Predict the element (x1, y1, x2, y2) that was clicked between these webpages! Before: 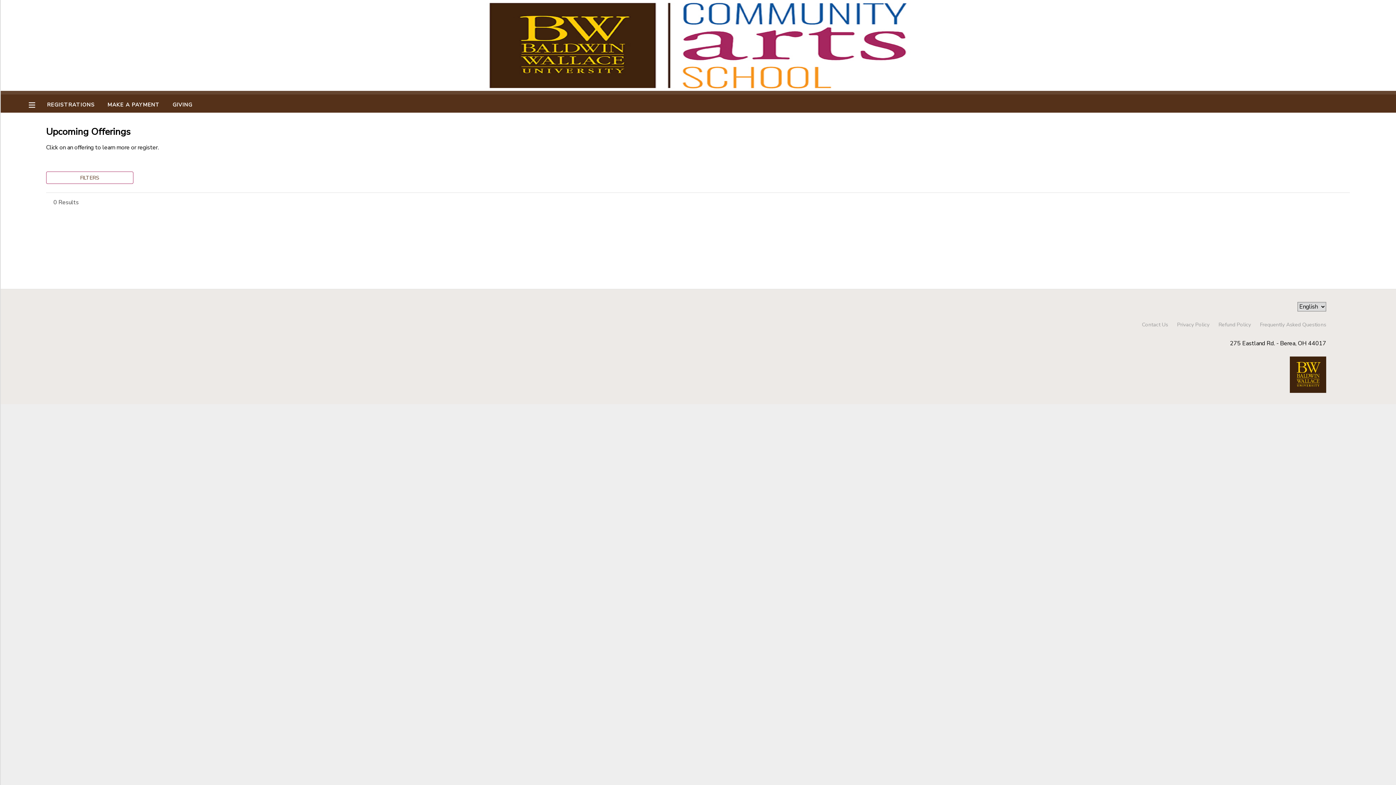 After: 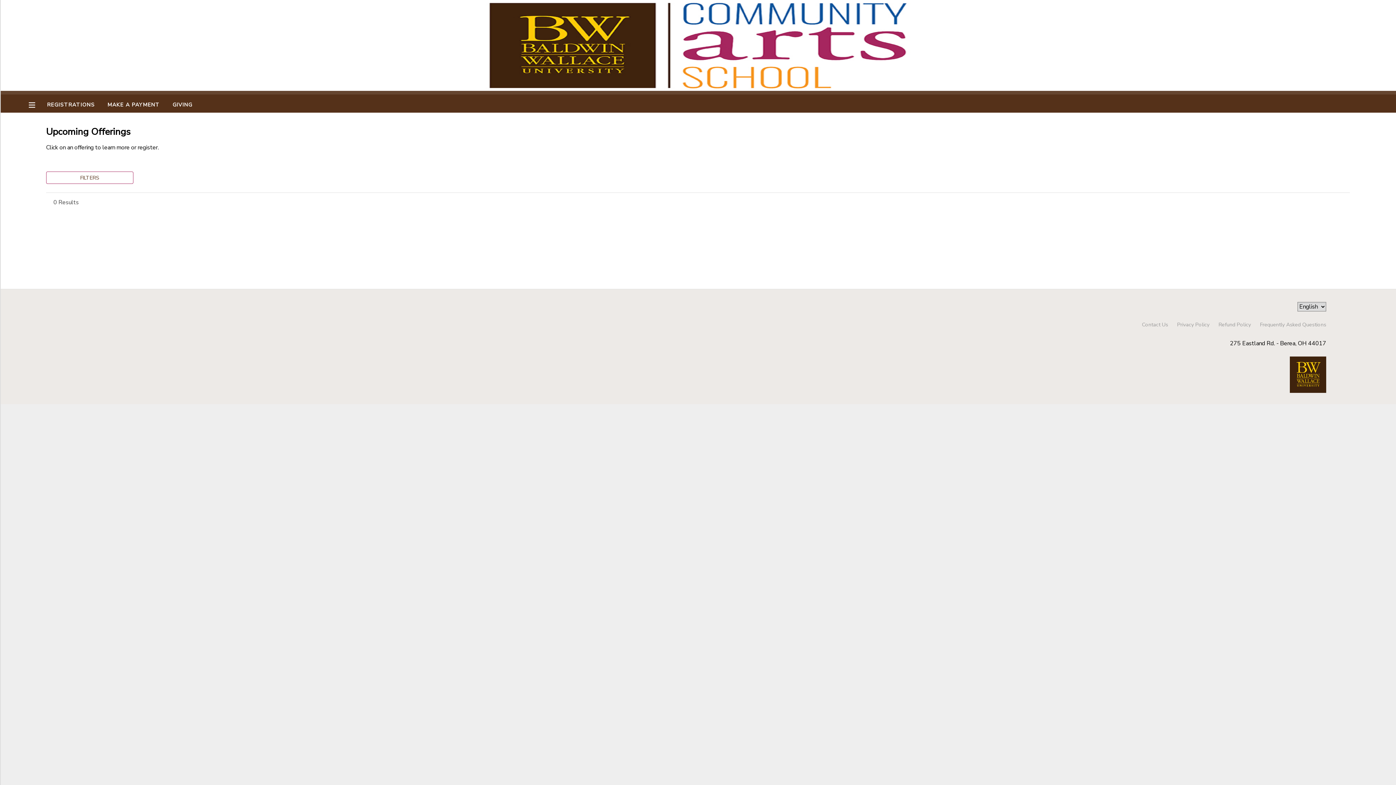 Action: bbox: (47, 101, 94, 108) label: REGISTRATIONS